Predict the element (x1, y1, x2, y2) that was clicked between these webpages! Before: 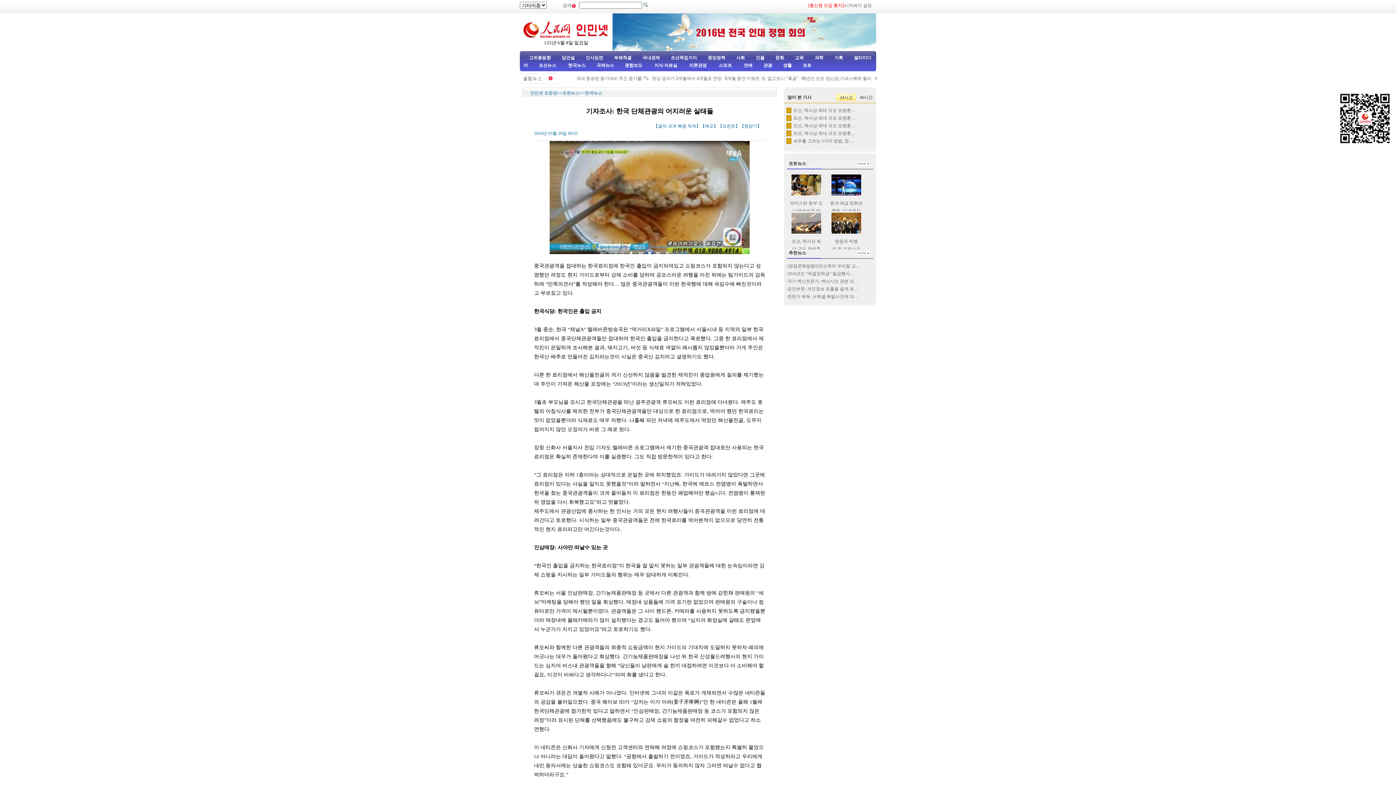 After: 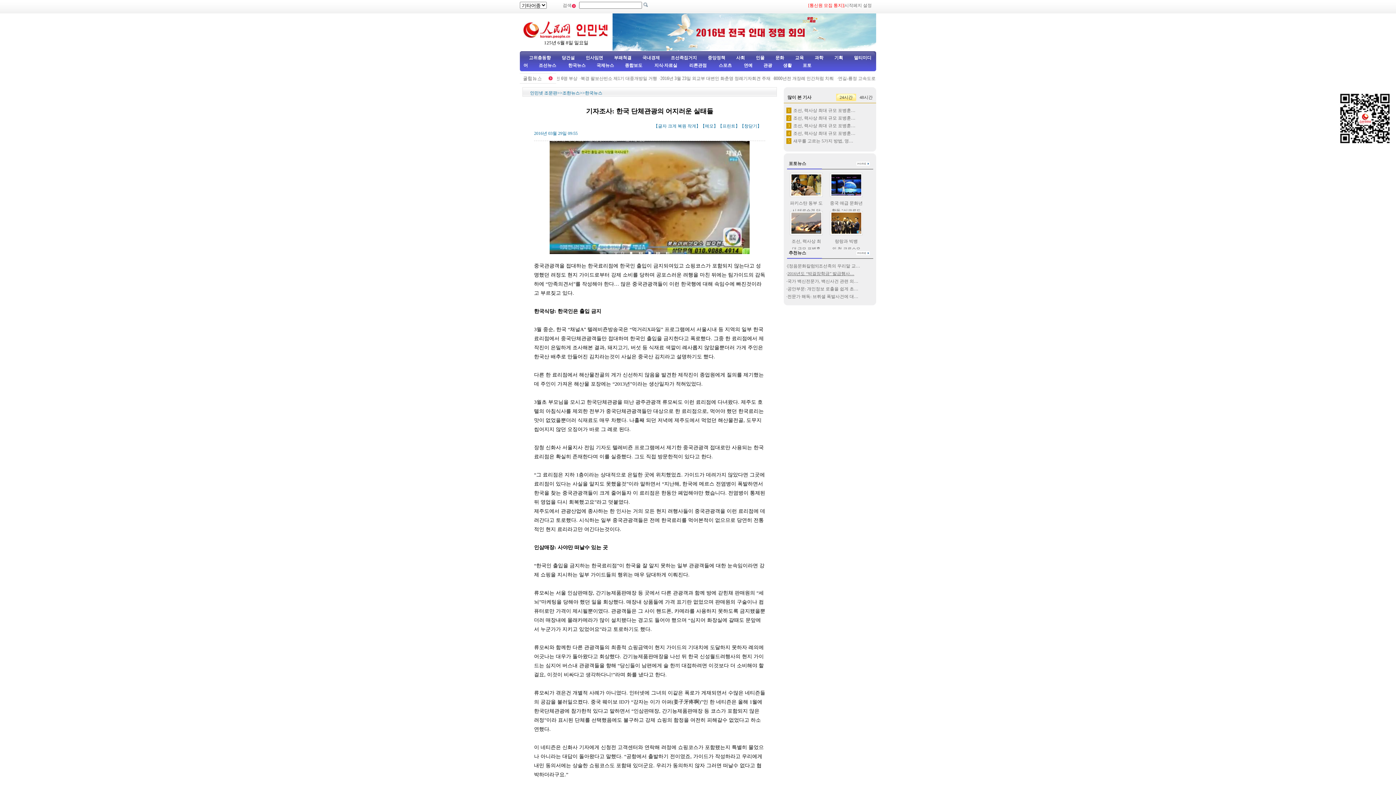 Action: label: 2016년도 “박걸장학금” 발급행사… bbox: (787, 271, 854, 276)